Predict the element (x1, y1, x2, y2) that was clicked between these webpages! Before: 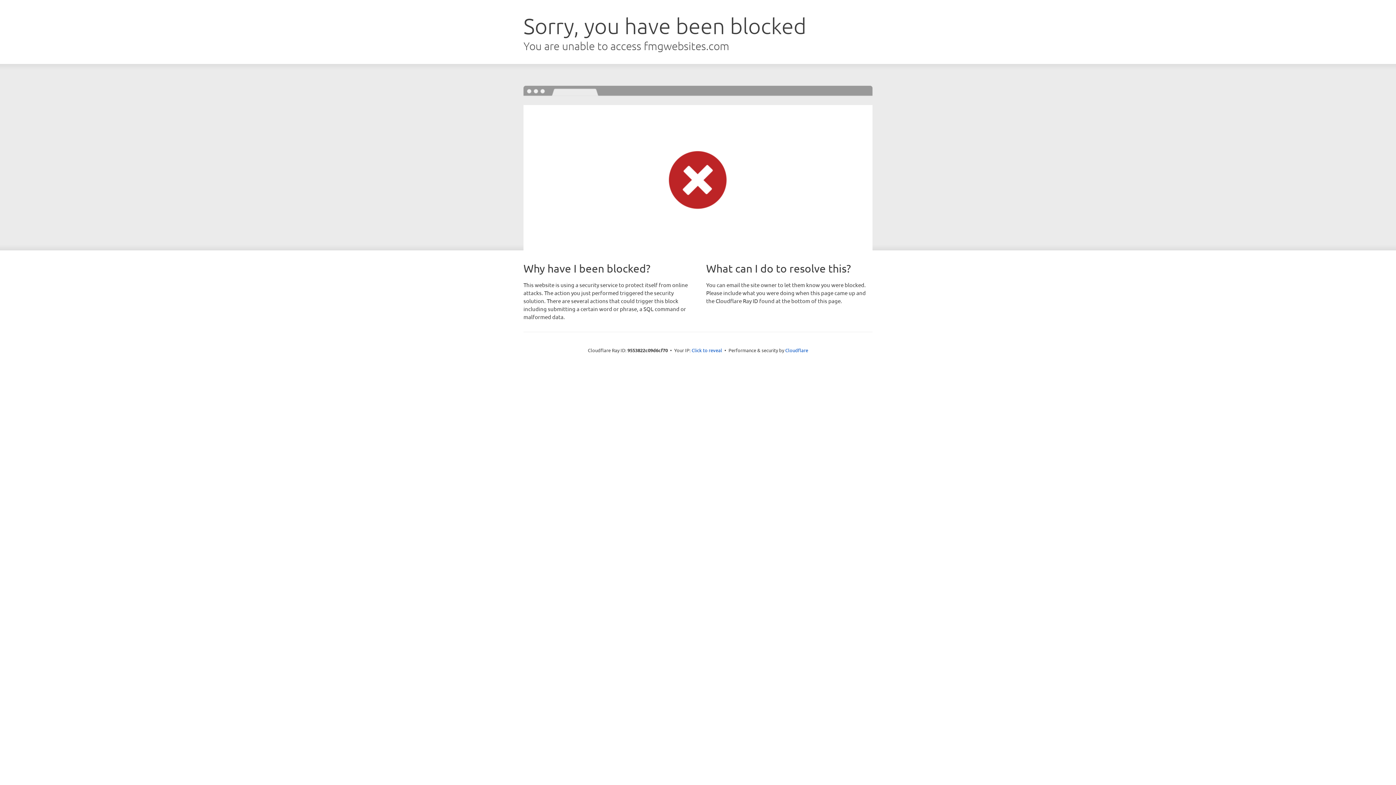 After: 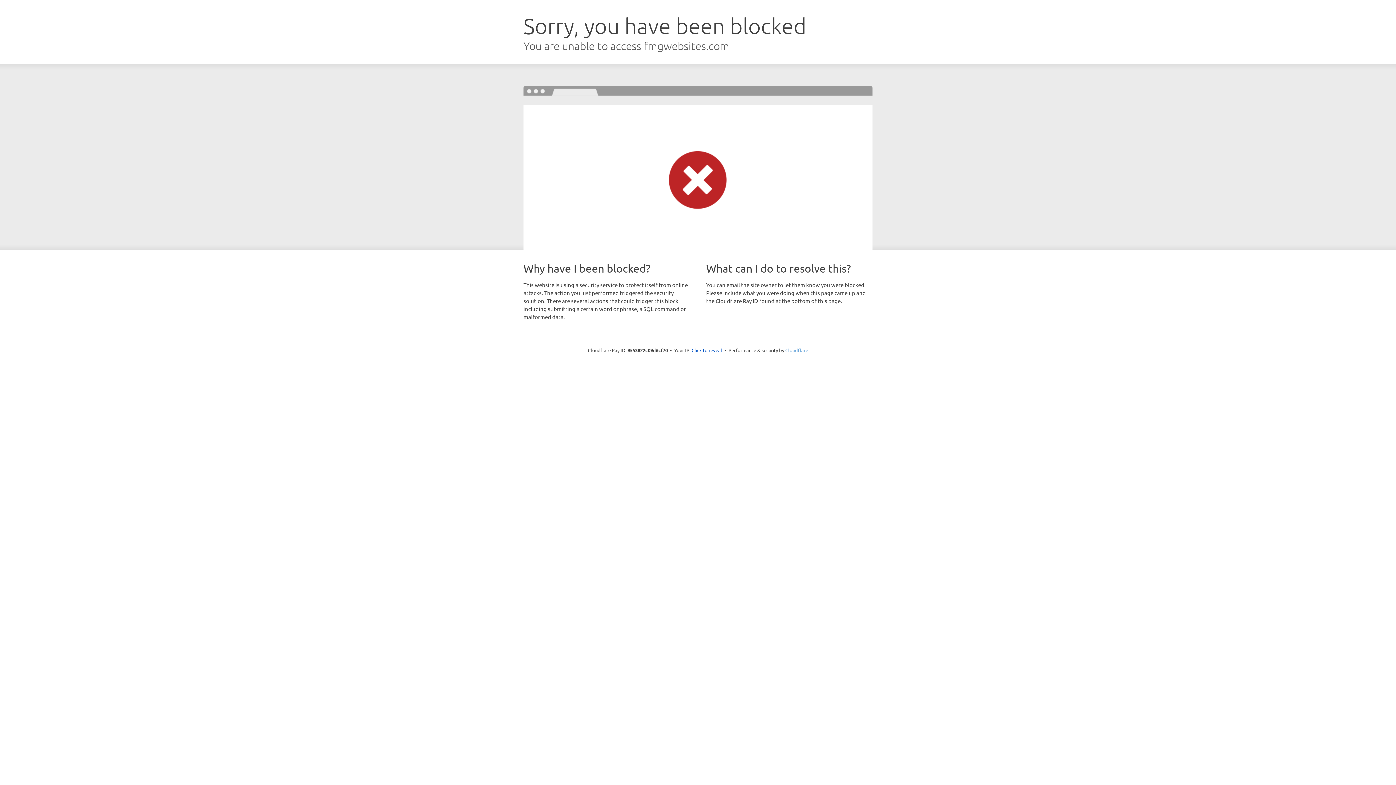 Action: label: Cloudflare bbox: (785, 347, 808, 353)